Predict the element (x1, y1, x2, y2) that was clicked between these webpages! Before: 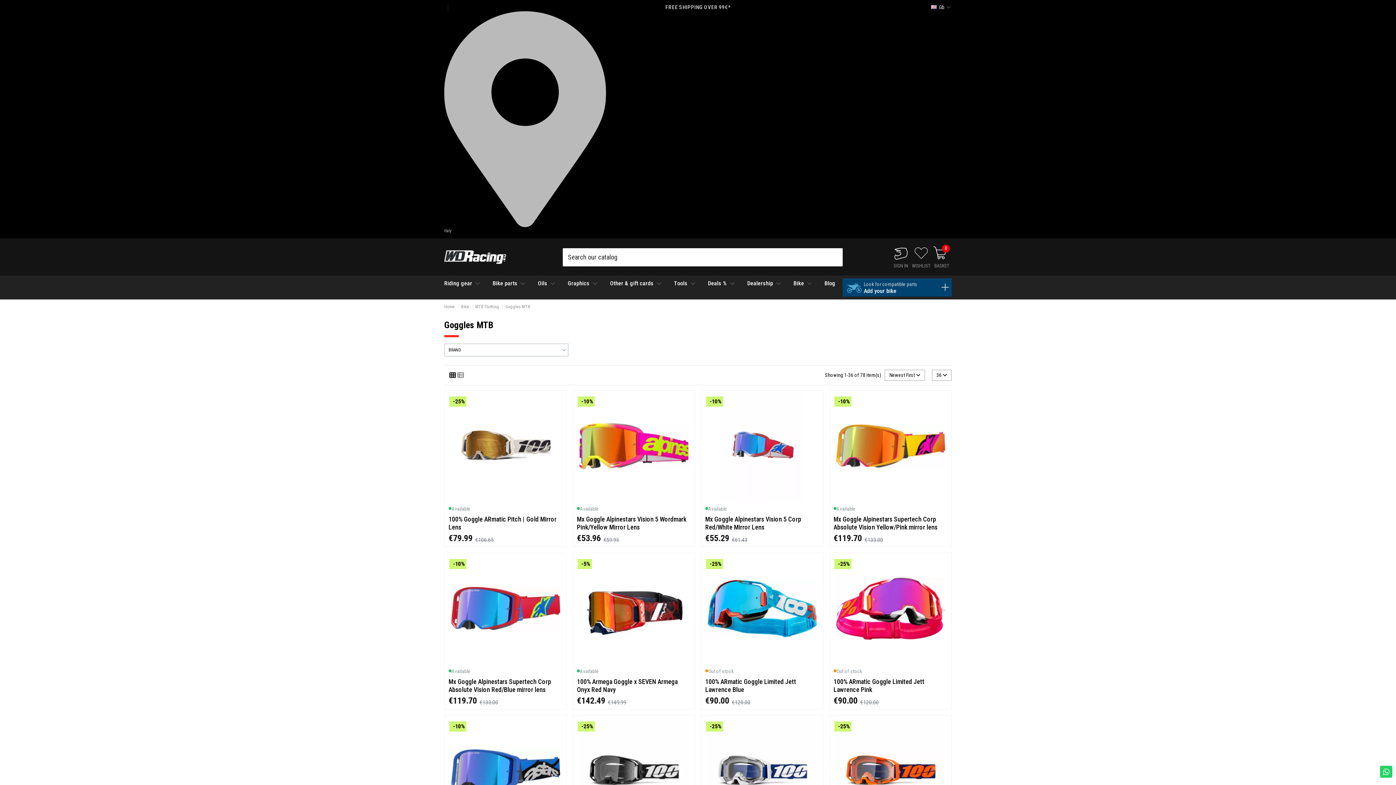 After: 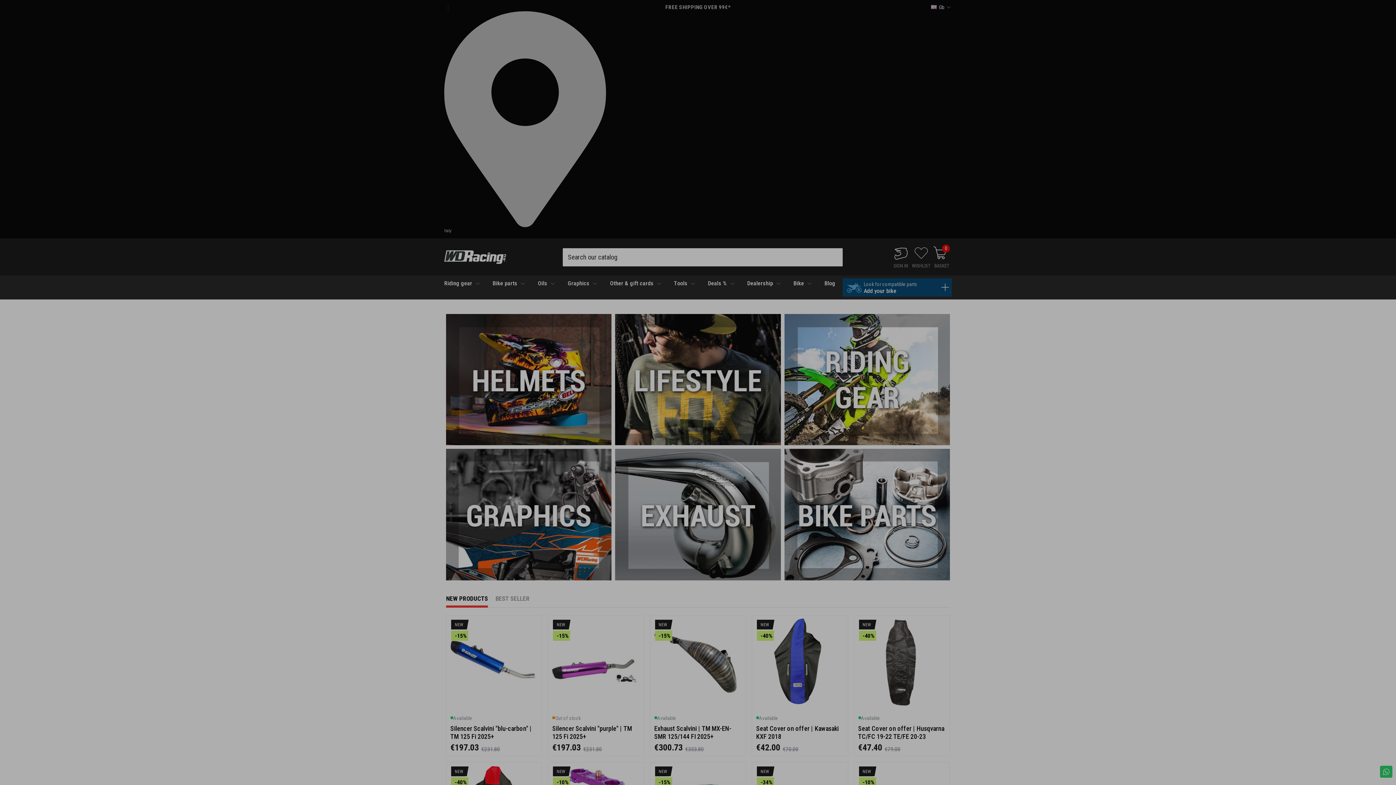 Action: bbox: (444, 253, 506, 259)